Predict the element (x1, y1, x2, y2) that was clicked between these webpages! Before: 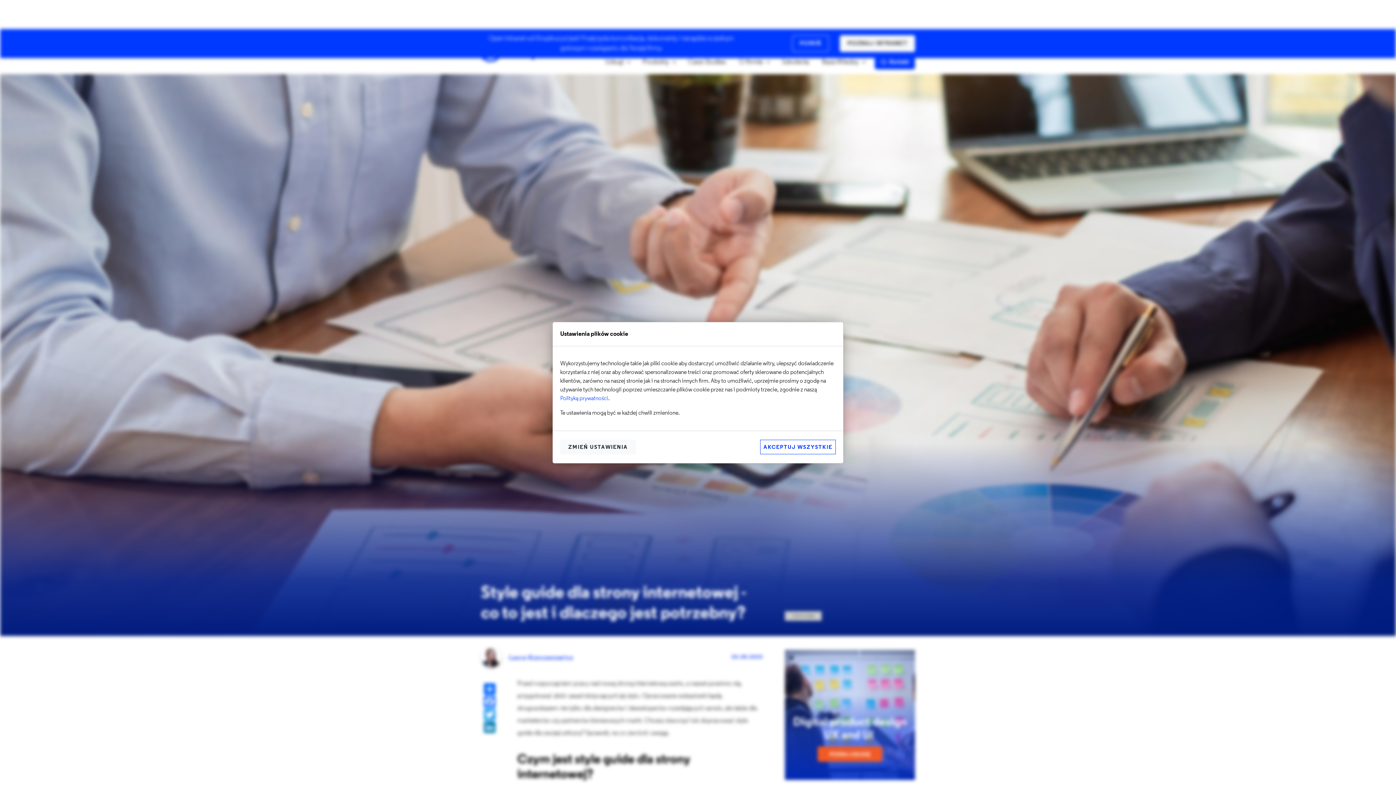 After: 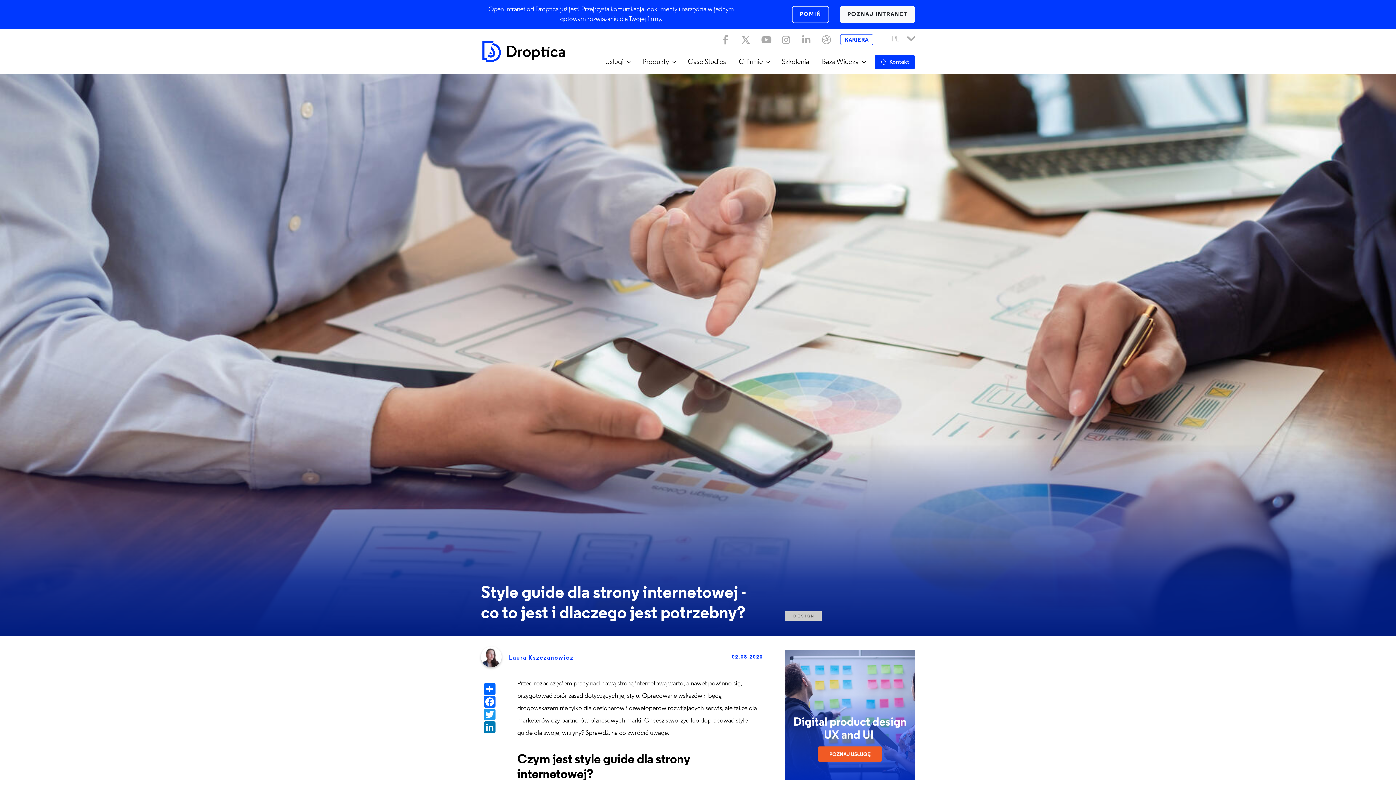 Action: label: AKCEPTUJ WSZYSTKIE bbox: (760, 439, 836, 454)